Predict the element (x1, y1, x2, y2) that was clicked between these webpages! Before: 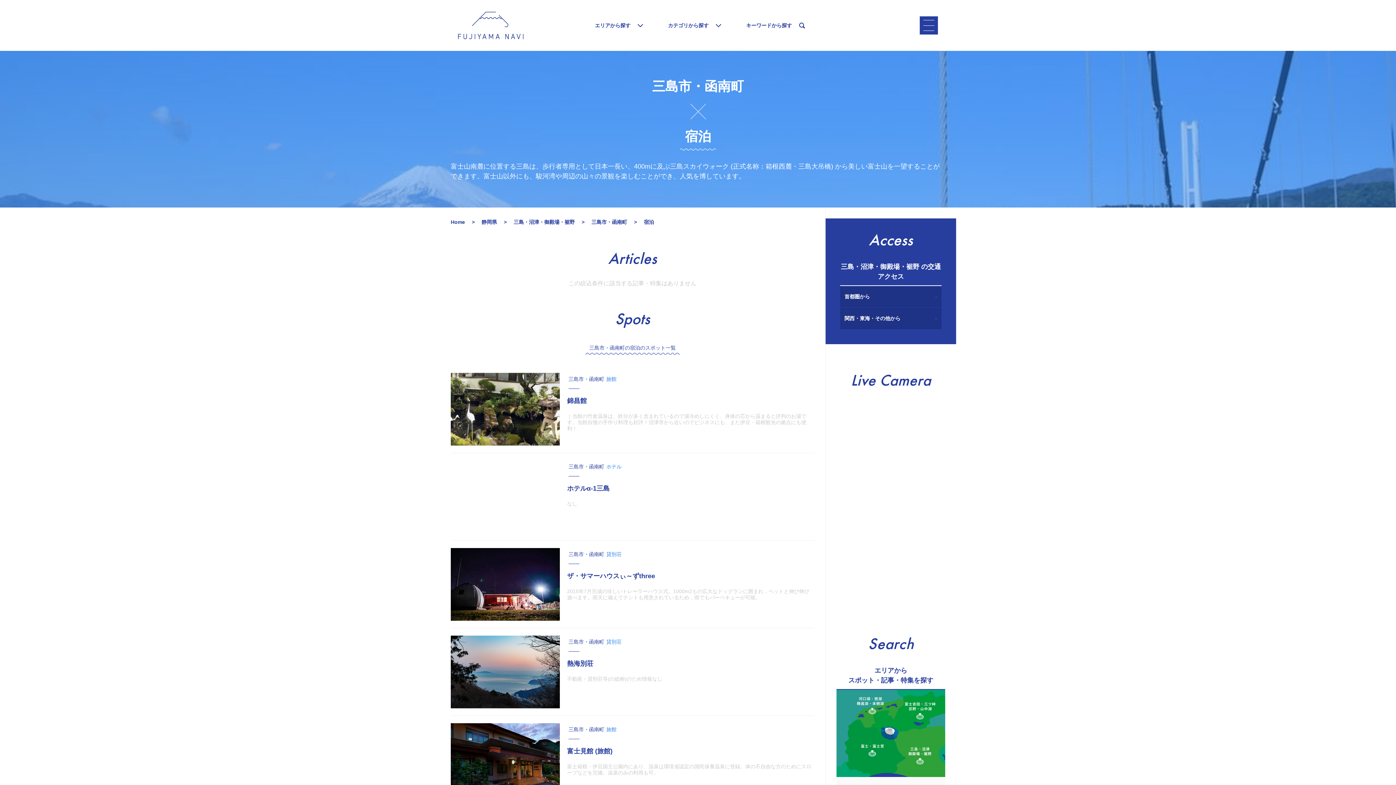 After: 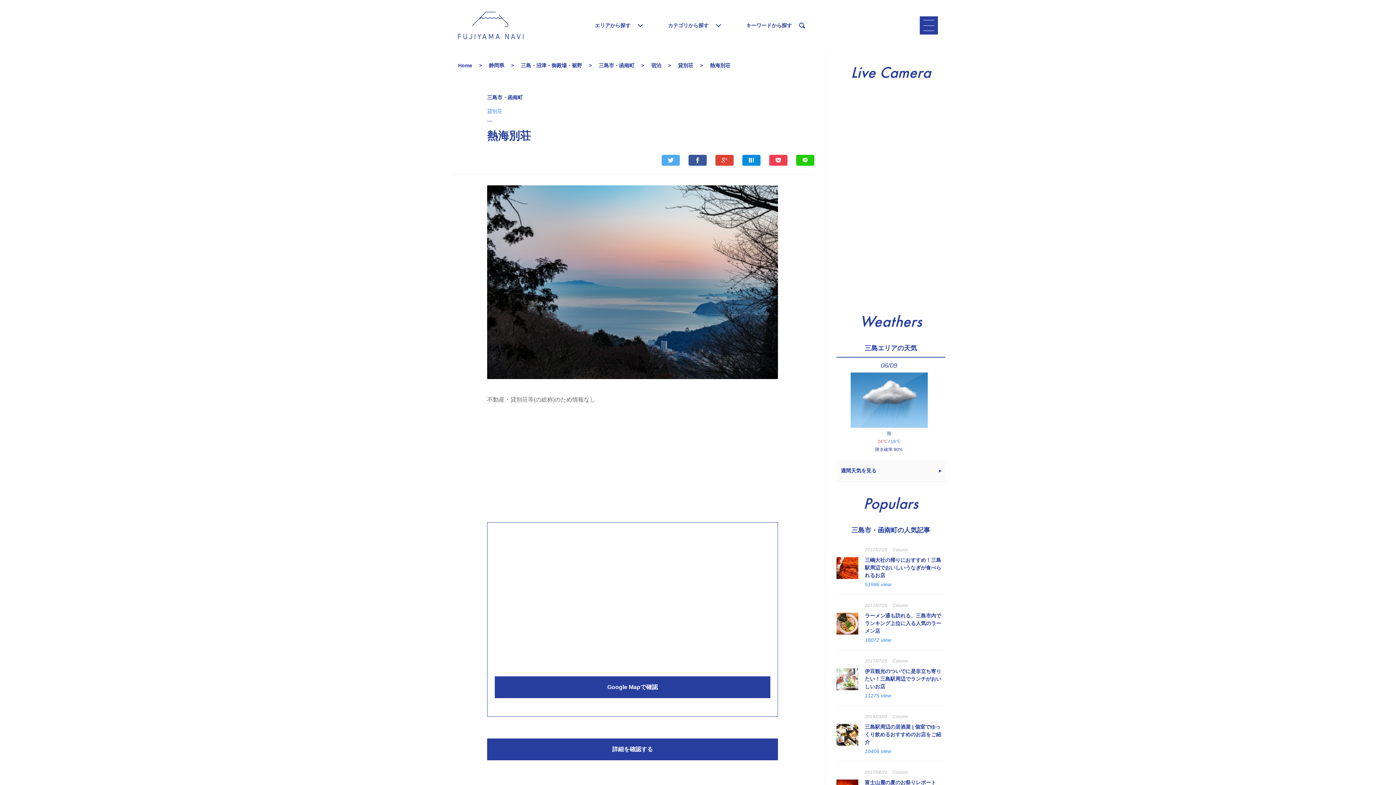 Action: label: 三島市・函南町 貸別荘
熱海別荘
不動産・貸別荘等(の総称)のため情報なし bbox: (450, 628, 814, 716)